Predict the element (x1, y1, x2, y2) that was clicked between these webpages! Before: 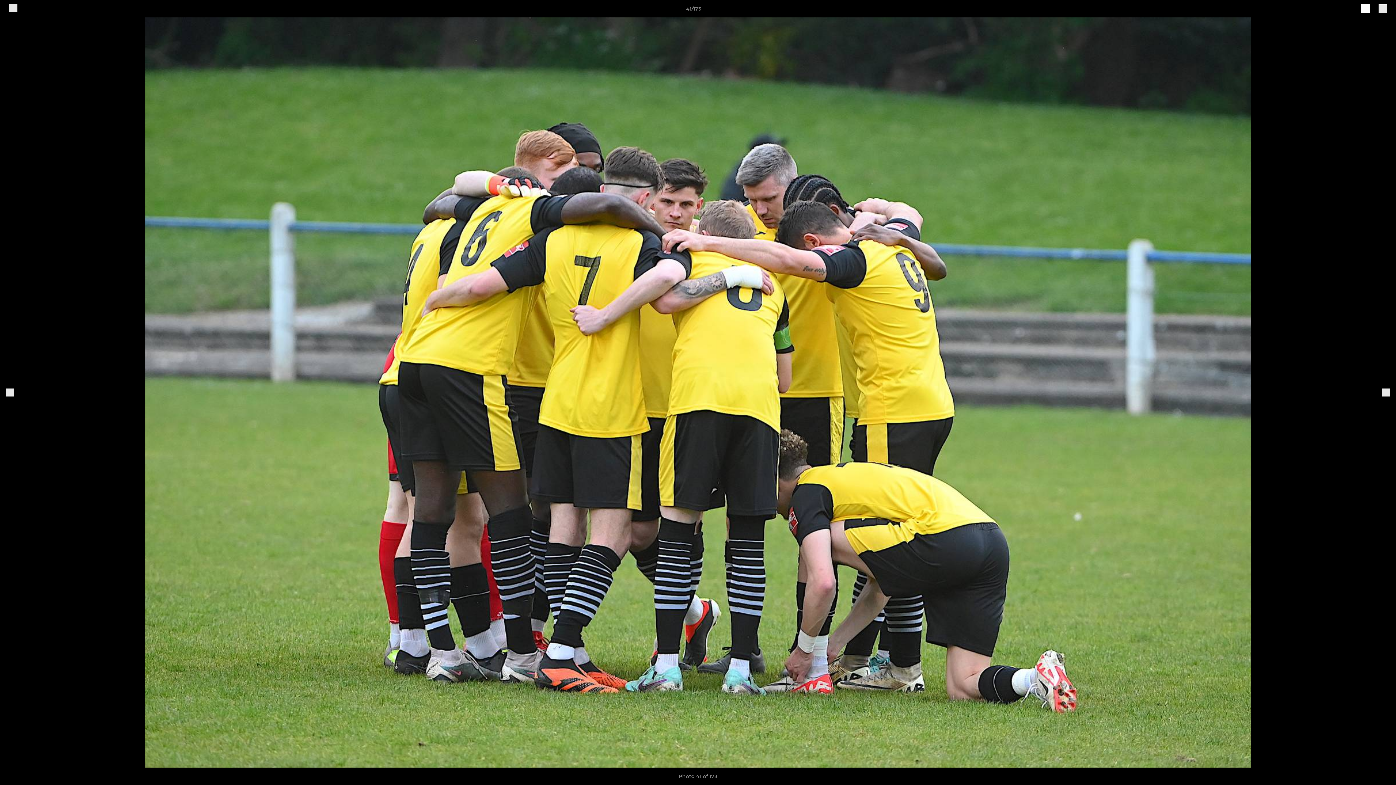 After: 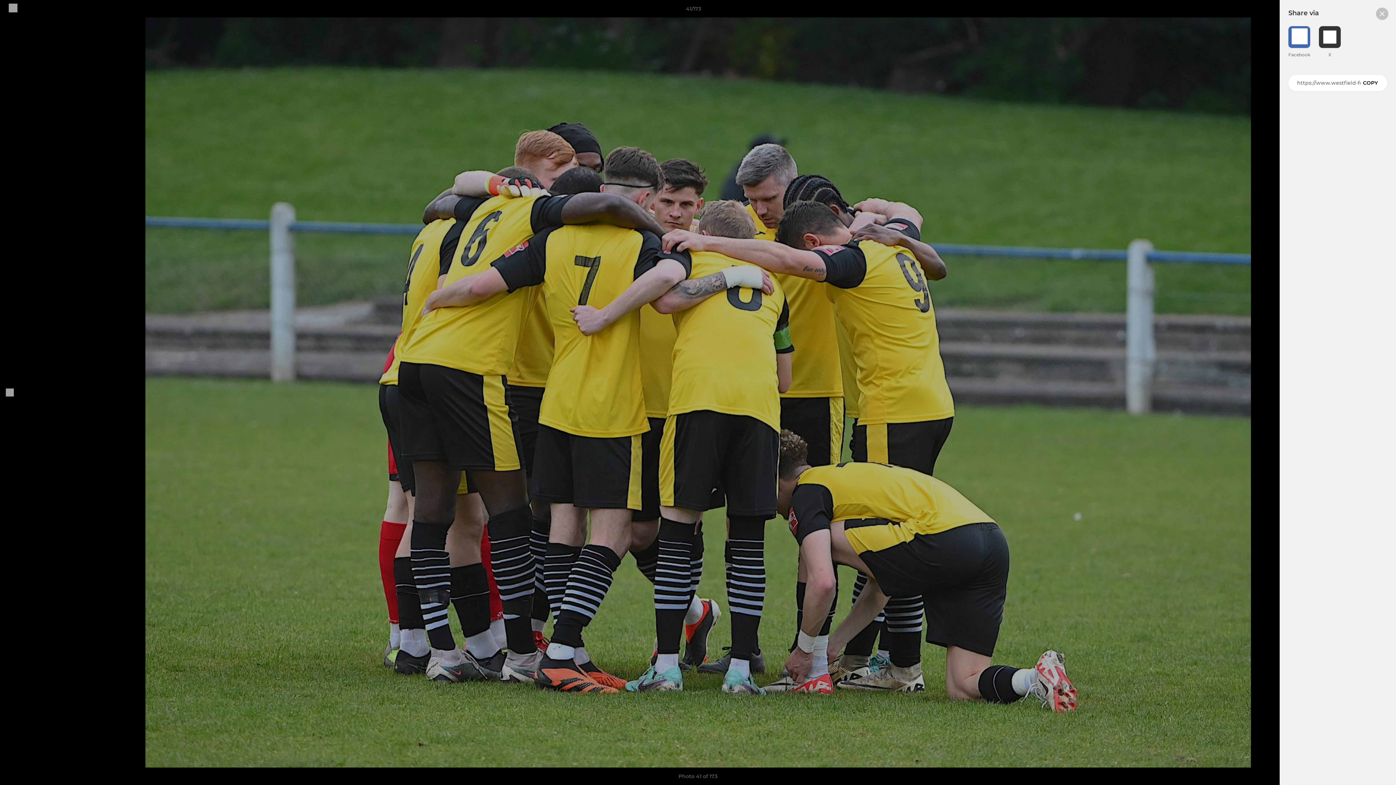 Action: label: share bbox: (1361, 7, 1370, 13)